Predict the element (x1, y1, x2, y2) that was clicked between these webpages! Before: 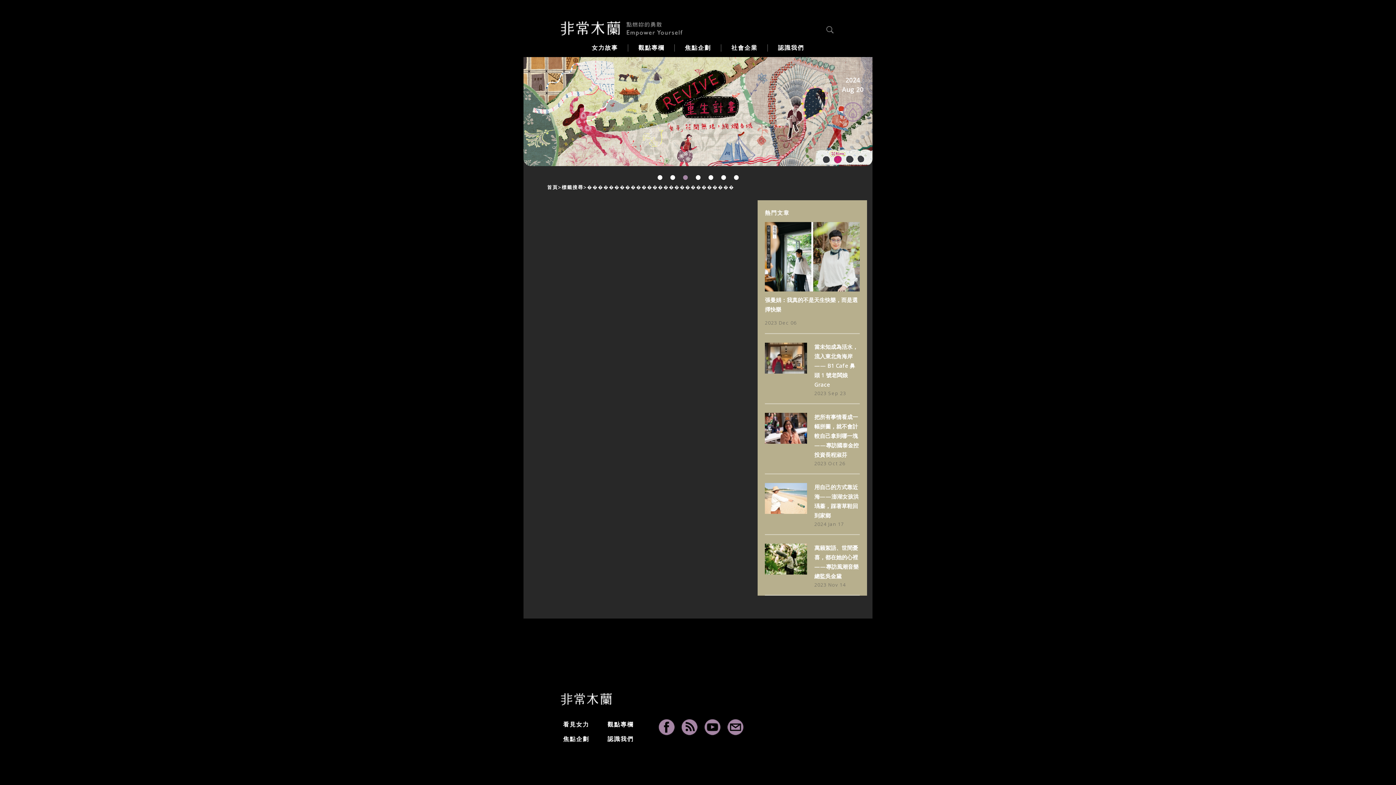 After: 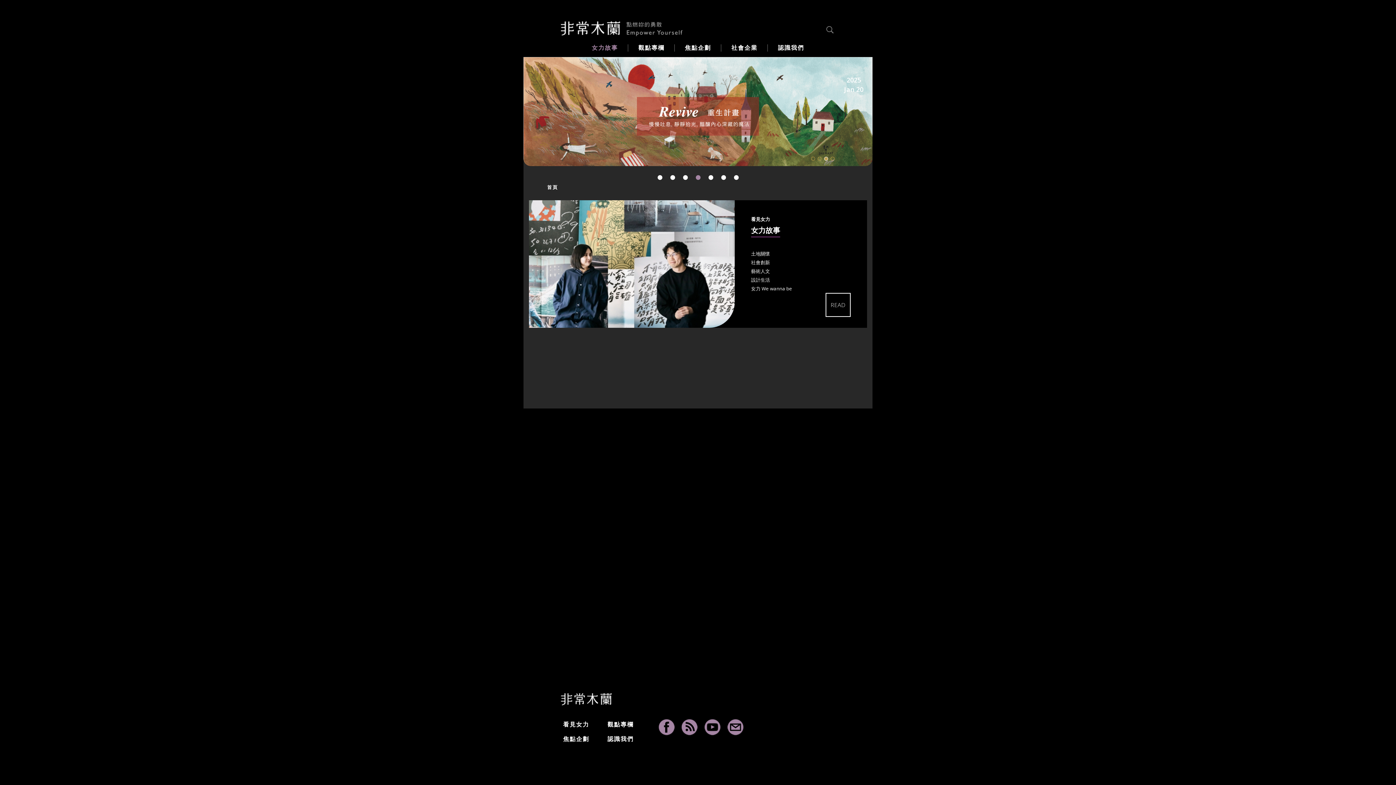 Action: bbox: (563, 720, 589, 728) label: 看見女力